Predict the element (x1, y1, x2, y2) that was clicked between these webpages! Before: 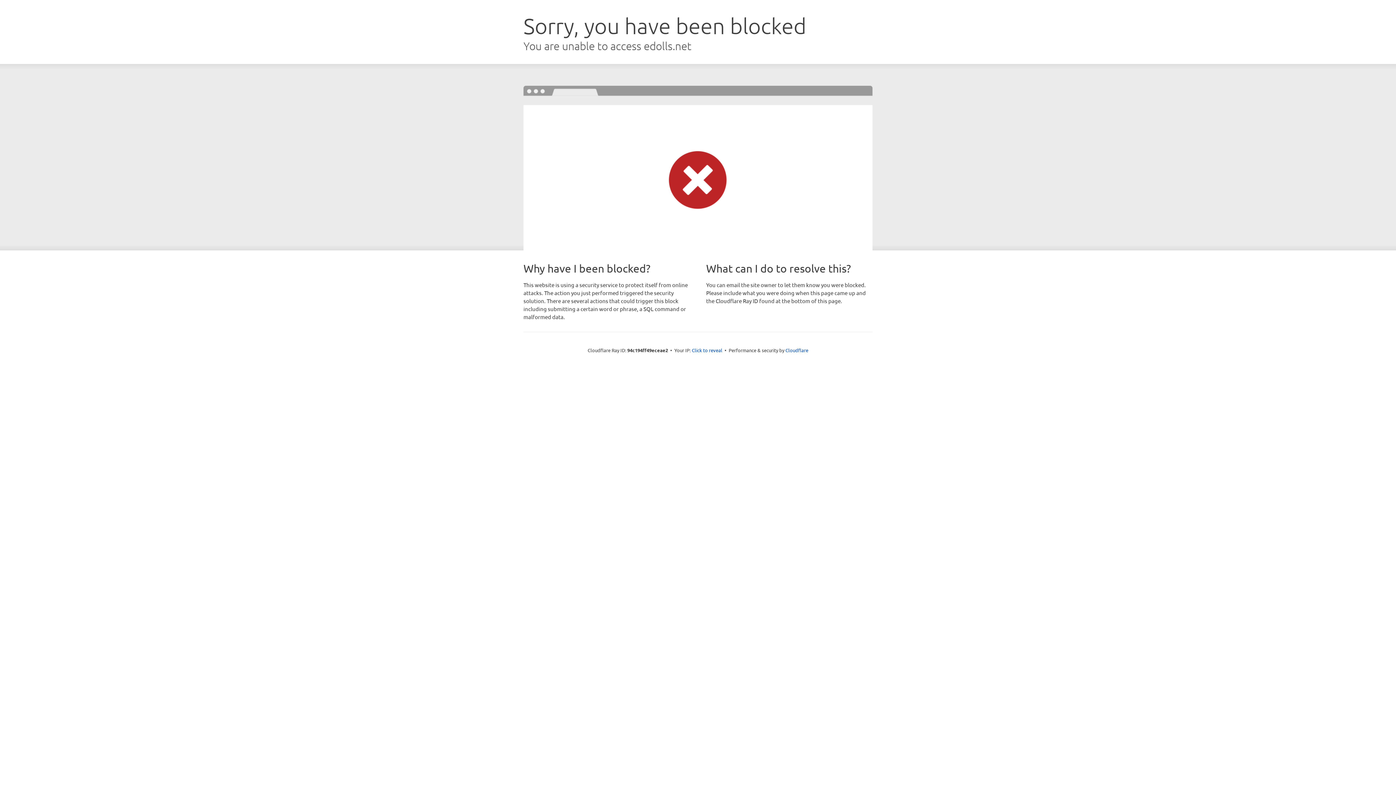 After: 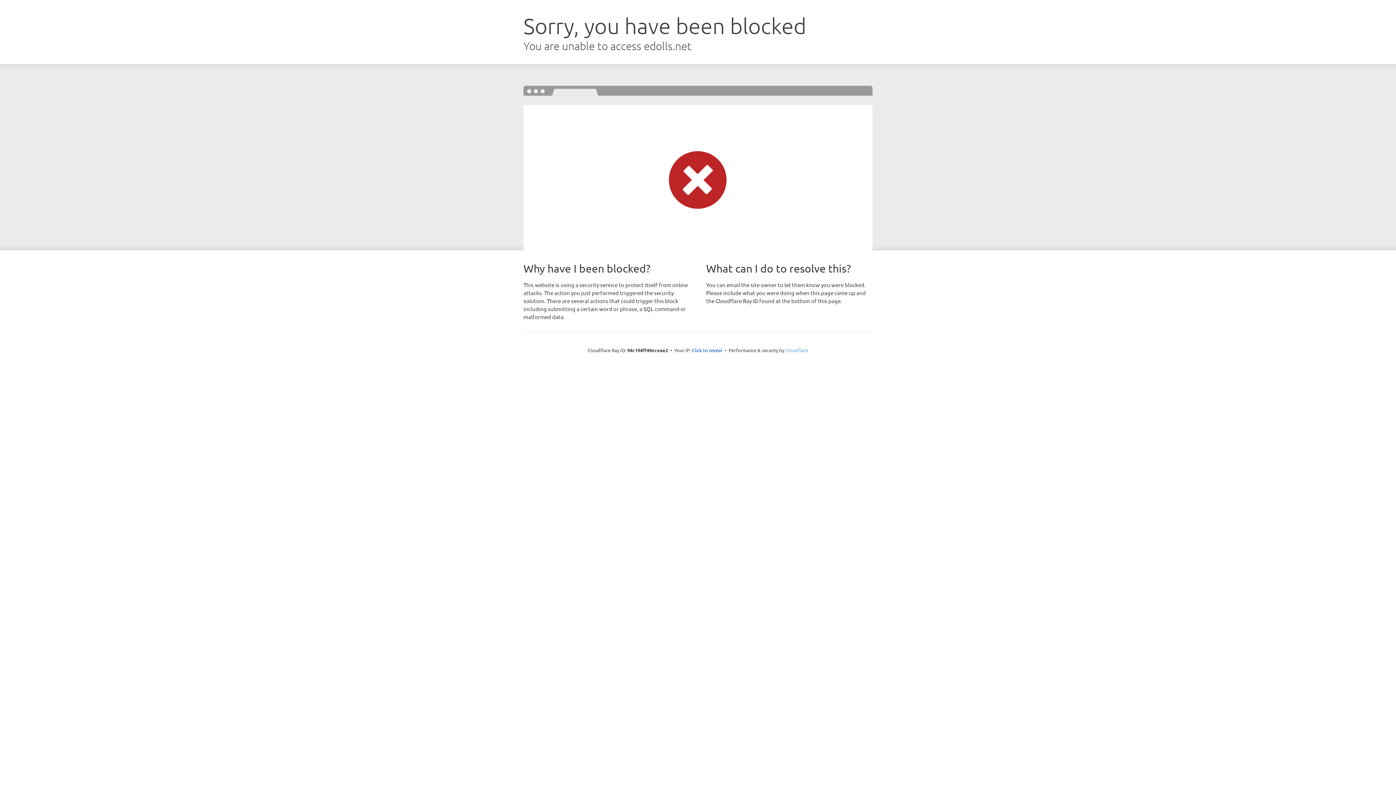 Action: bbox: (785, 347, 808, 353) label: Cloudflare